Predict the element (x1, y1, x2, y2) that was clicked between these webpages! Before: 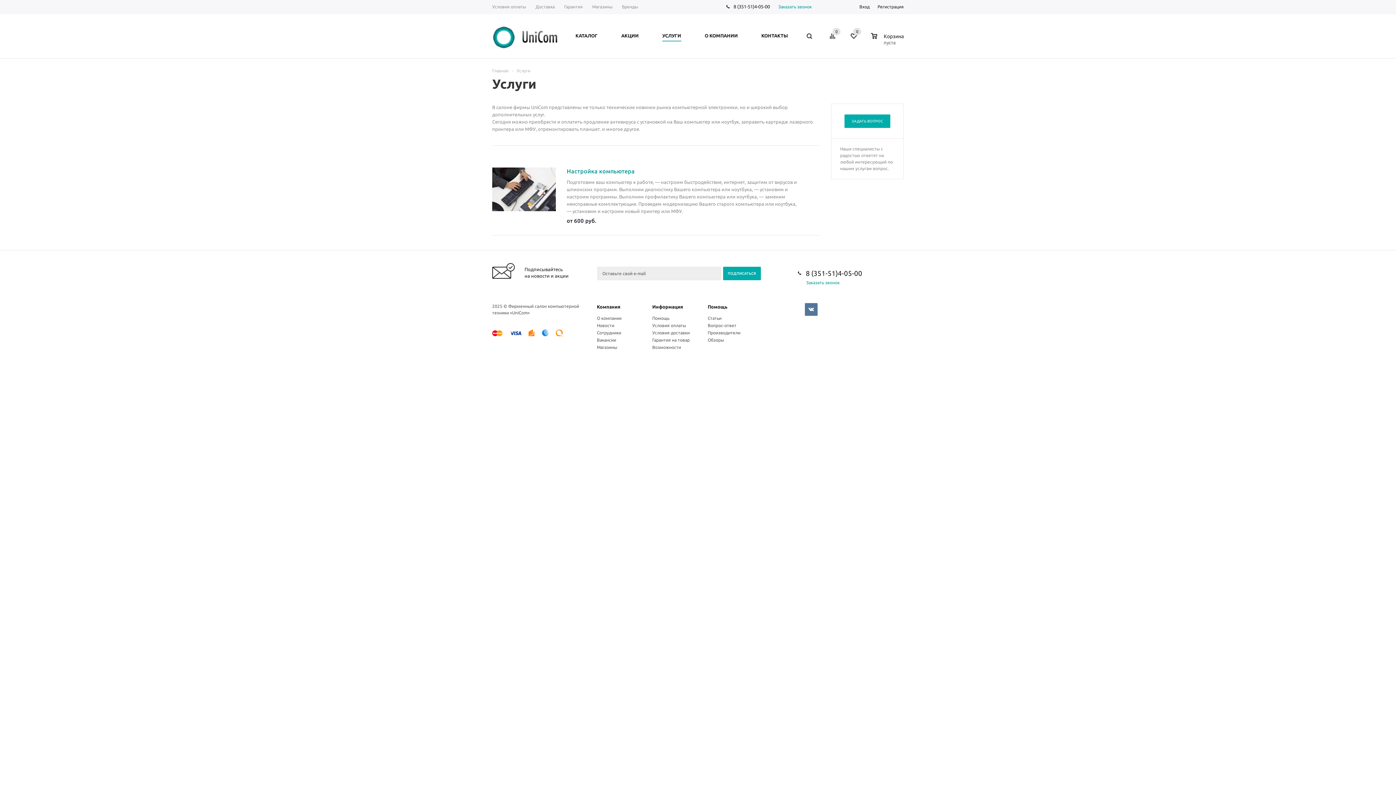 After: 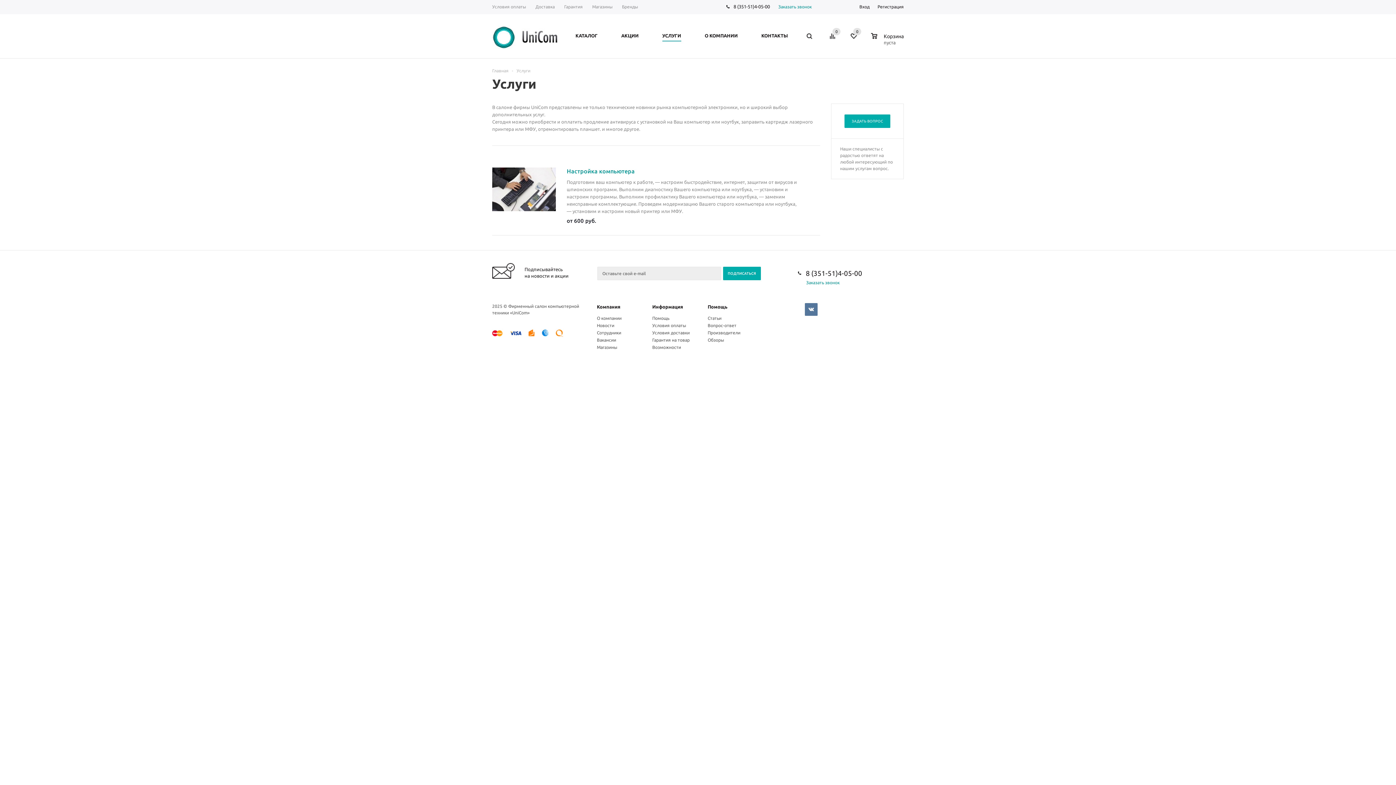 Action: bbox: (733, 3, 770, 8) label: 8 (351-51)4-05-00